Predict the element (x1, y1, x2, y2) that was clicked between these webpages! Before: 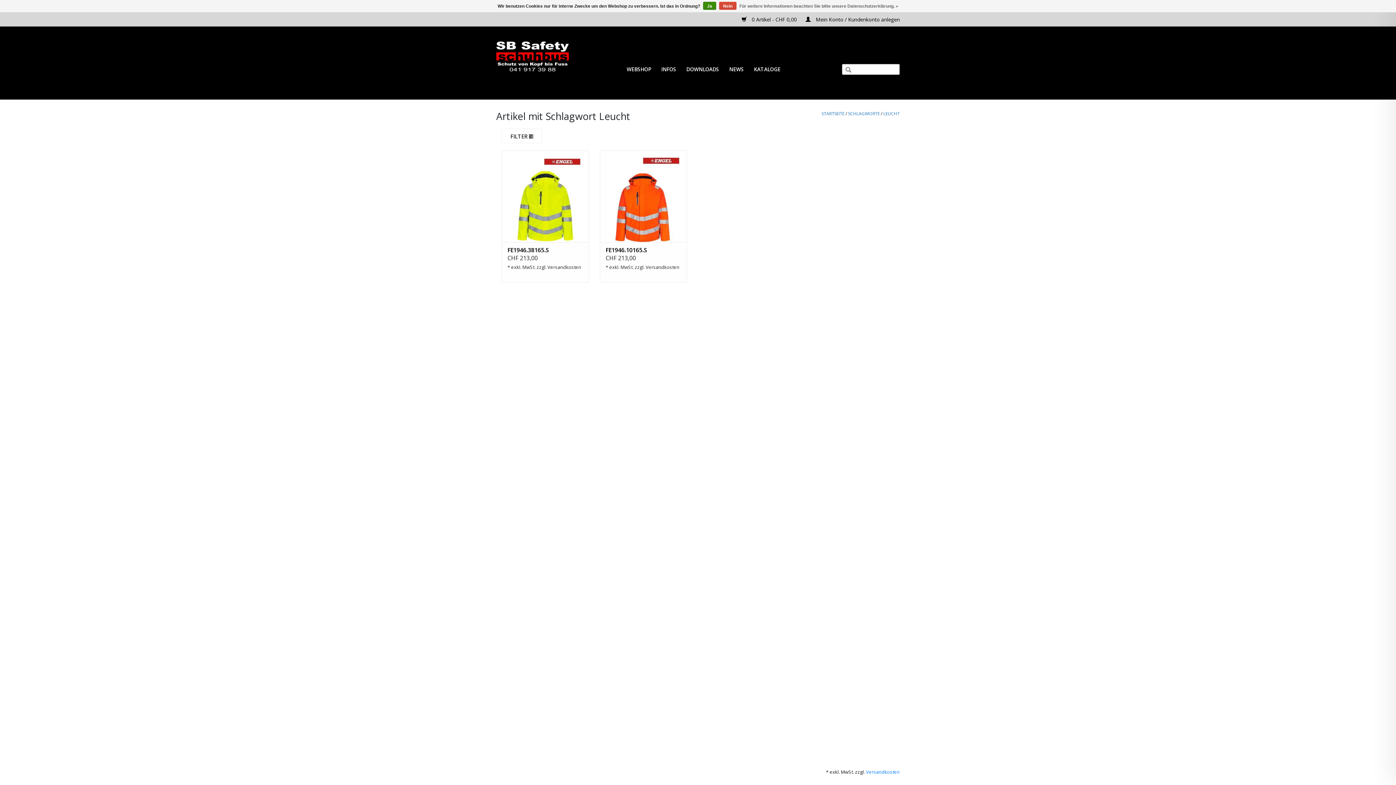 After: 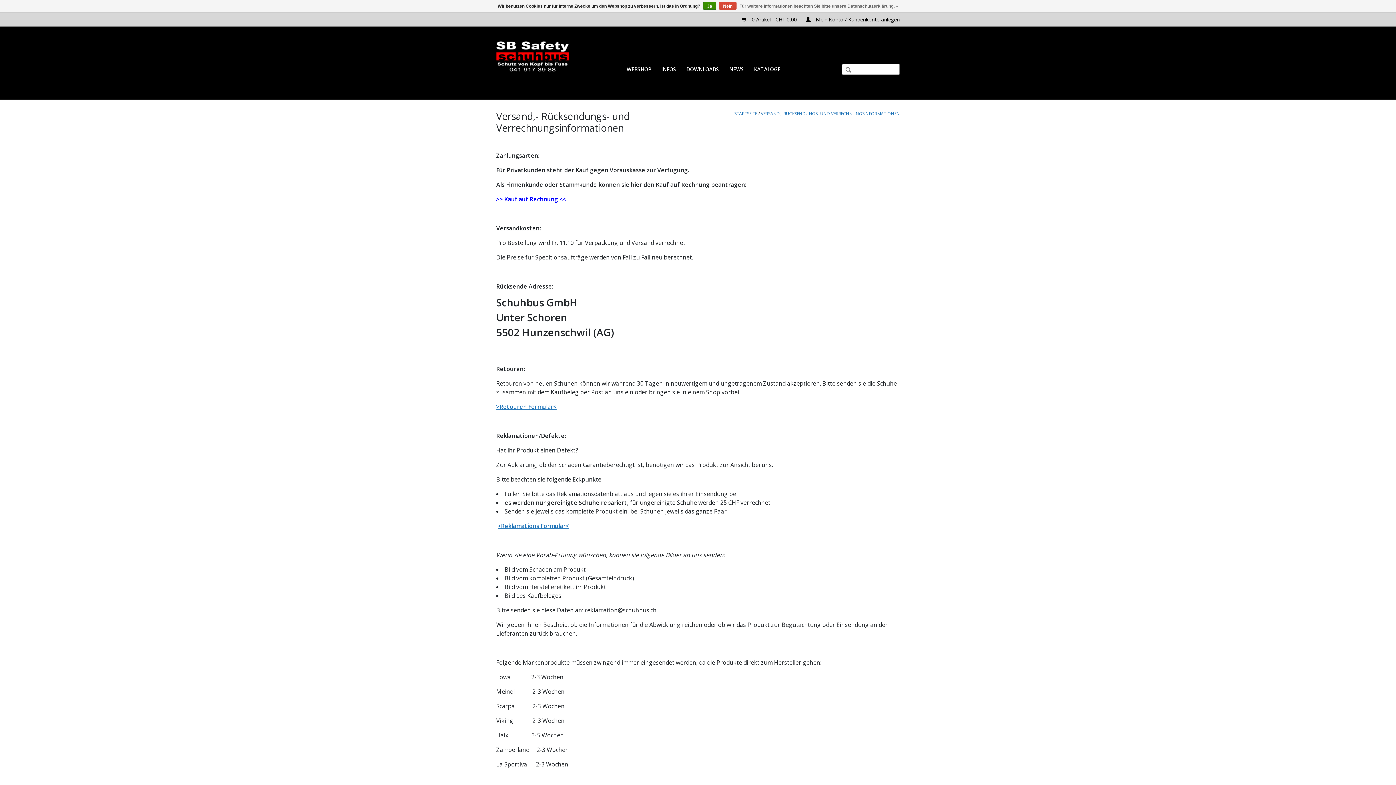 Action: bbox: (645, 263, 679, 270) label: Versandkosten